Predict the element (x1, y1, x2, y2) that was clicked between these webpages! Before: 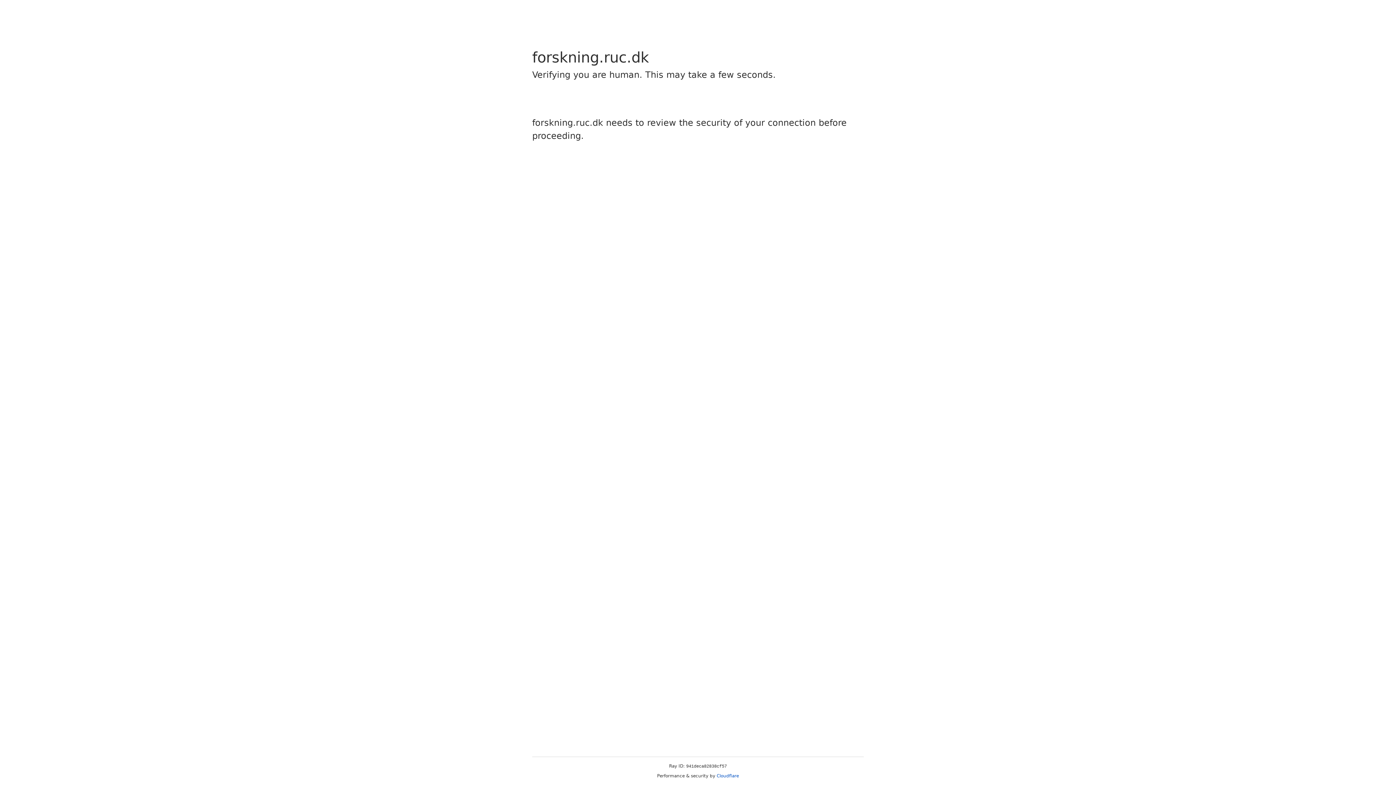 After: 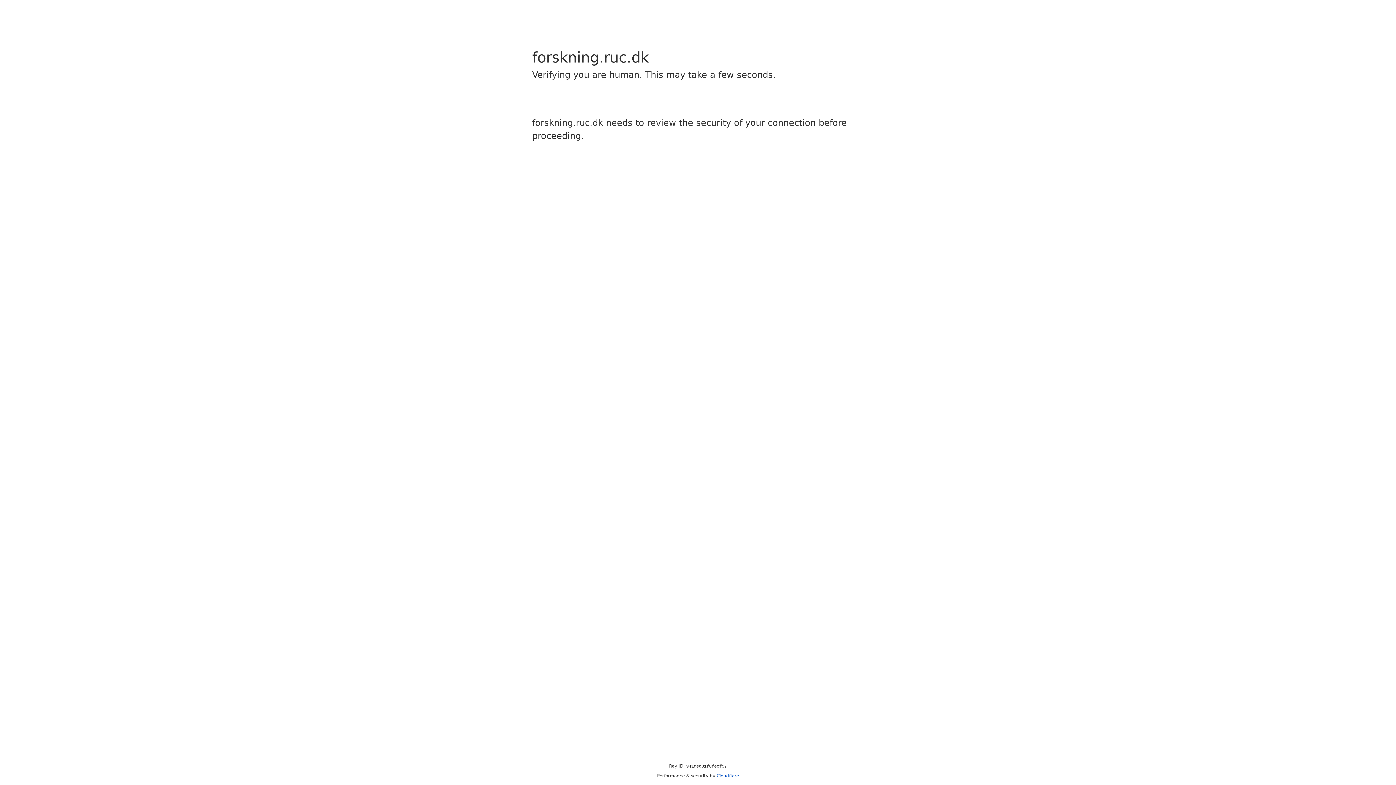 Action: label: Cloudflare bbox: (716, 773, 739, 778)